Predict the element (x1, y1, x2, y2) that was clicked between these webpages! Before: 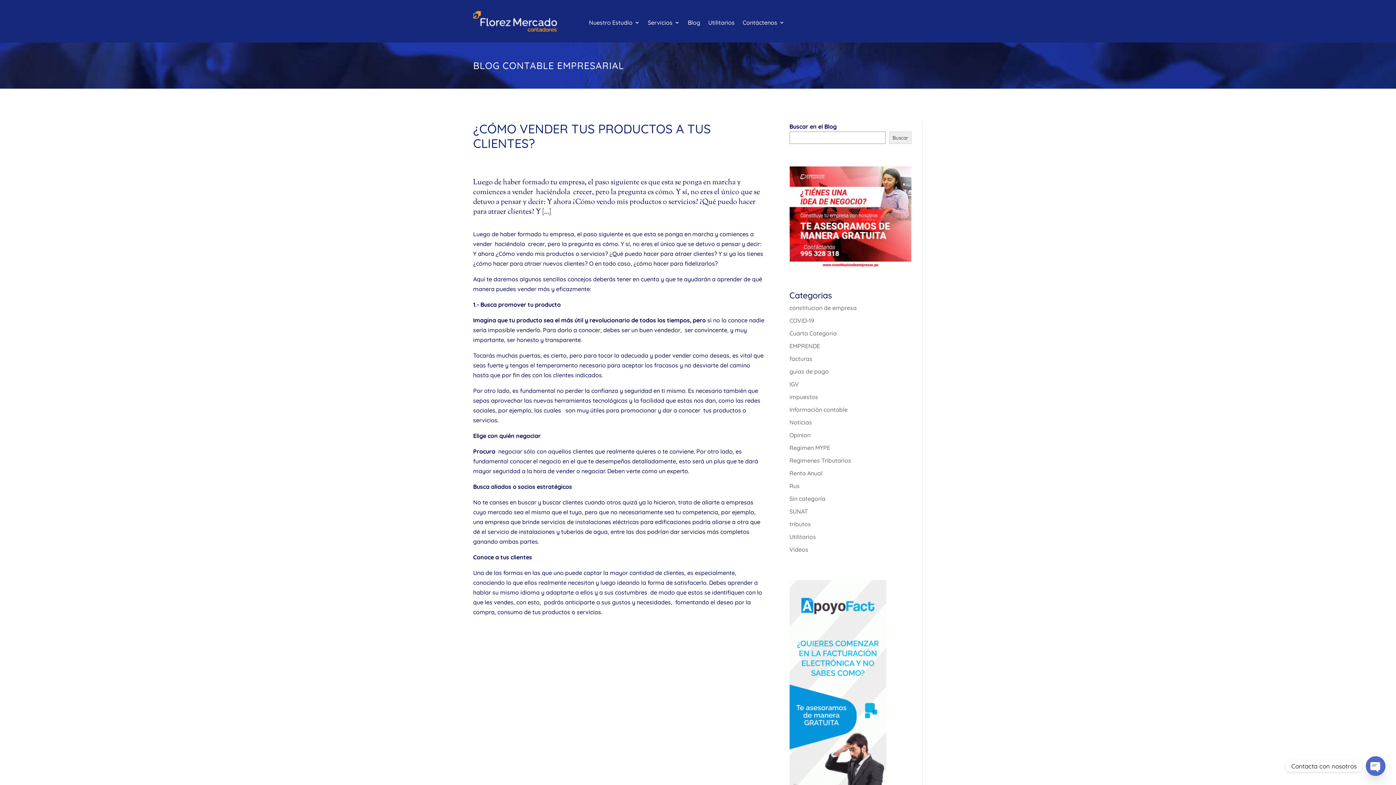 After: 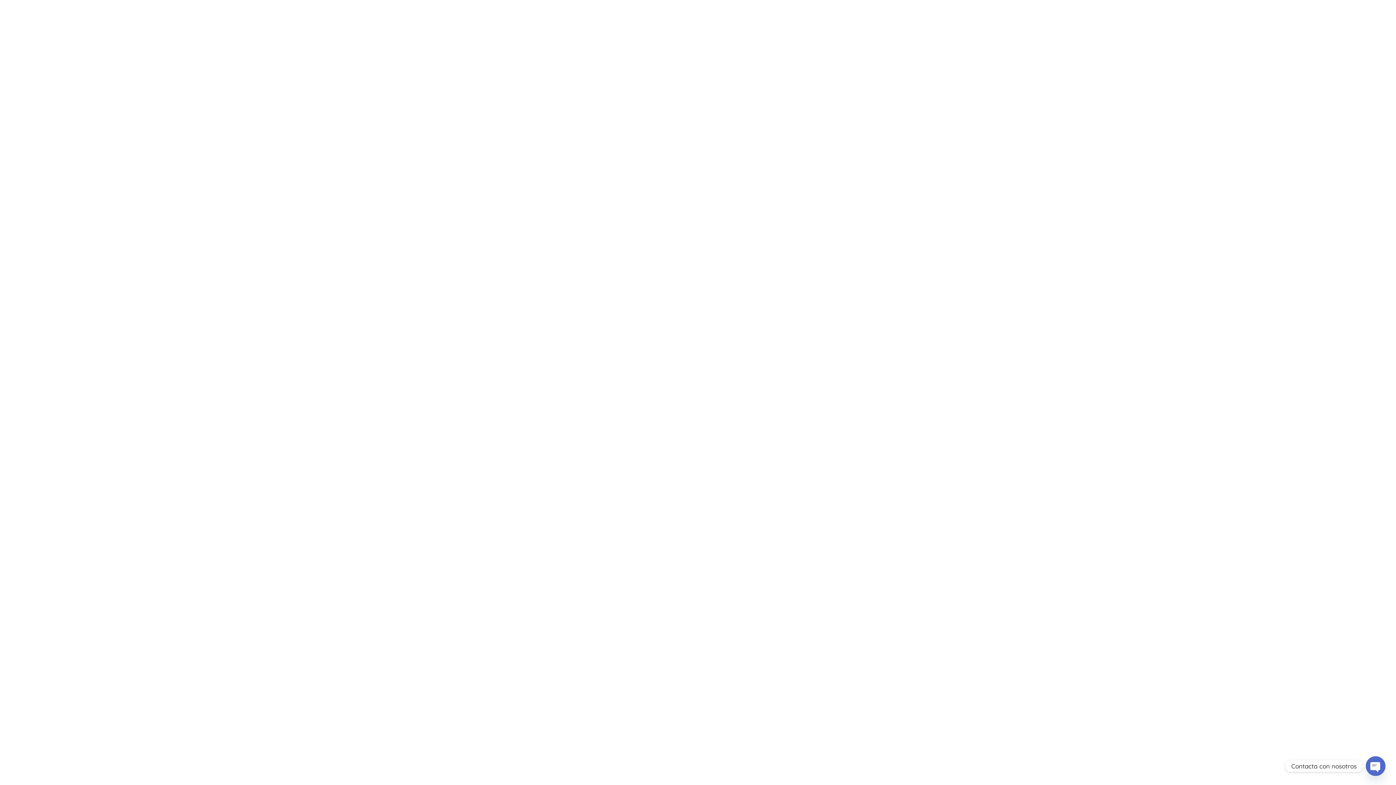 Action: bbox: (789, 342, 820, 349) label: EMPRENDE